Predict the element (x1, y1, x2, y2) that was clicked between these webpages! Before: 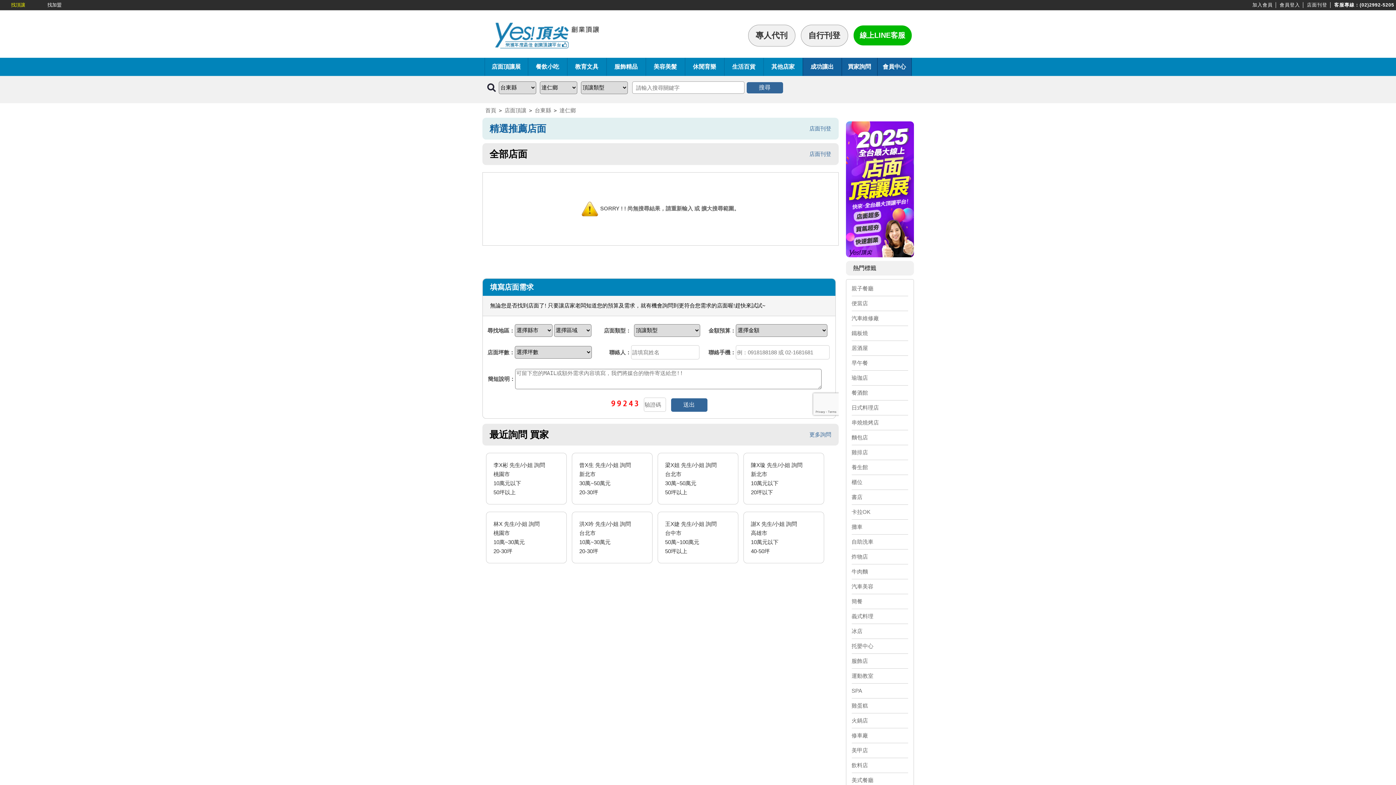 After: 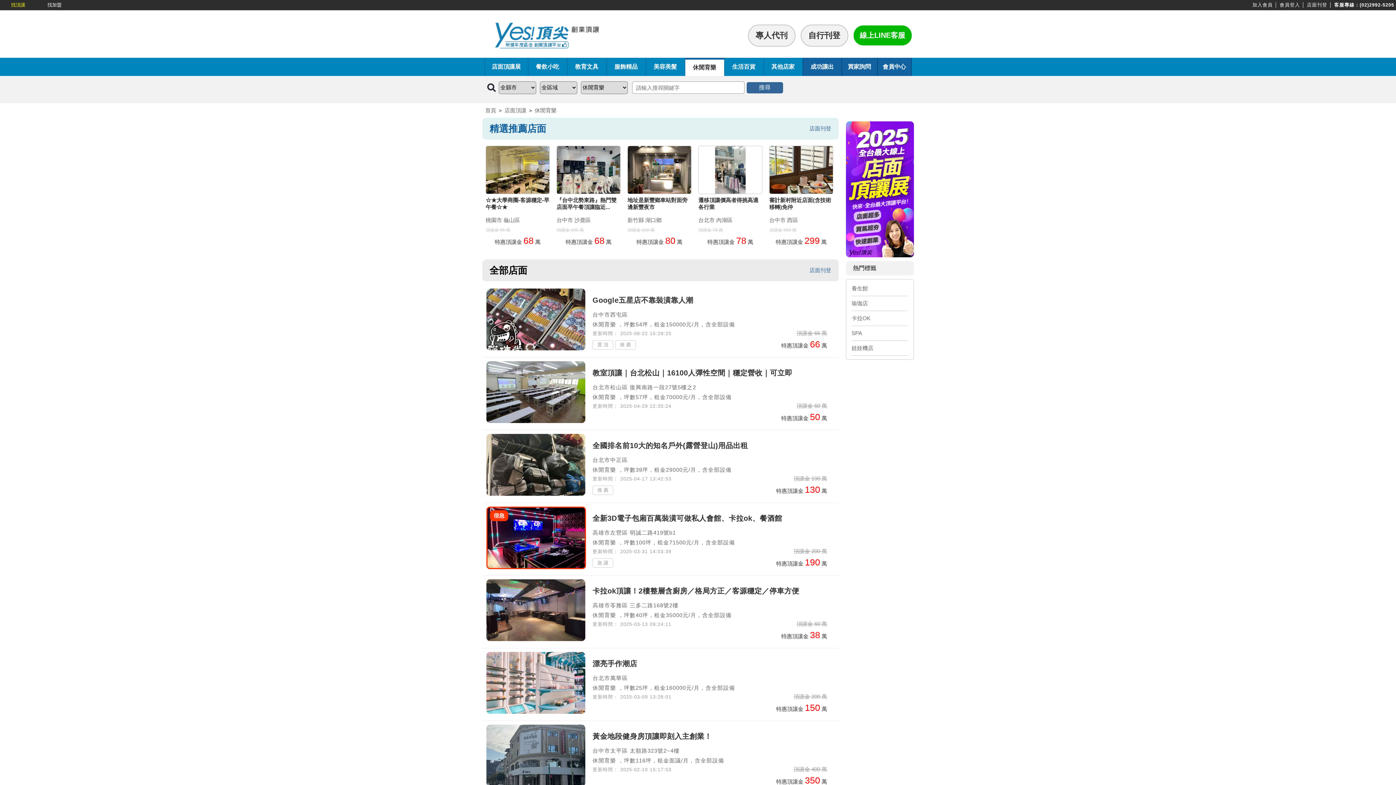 Action: bbox: (693, 63, 716, 69) label: 休閒育樂